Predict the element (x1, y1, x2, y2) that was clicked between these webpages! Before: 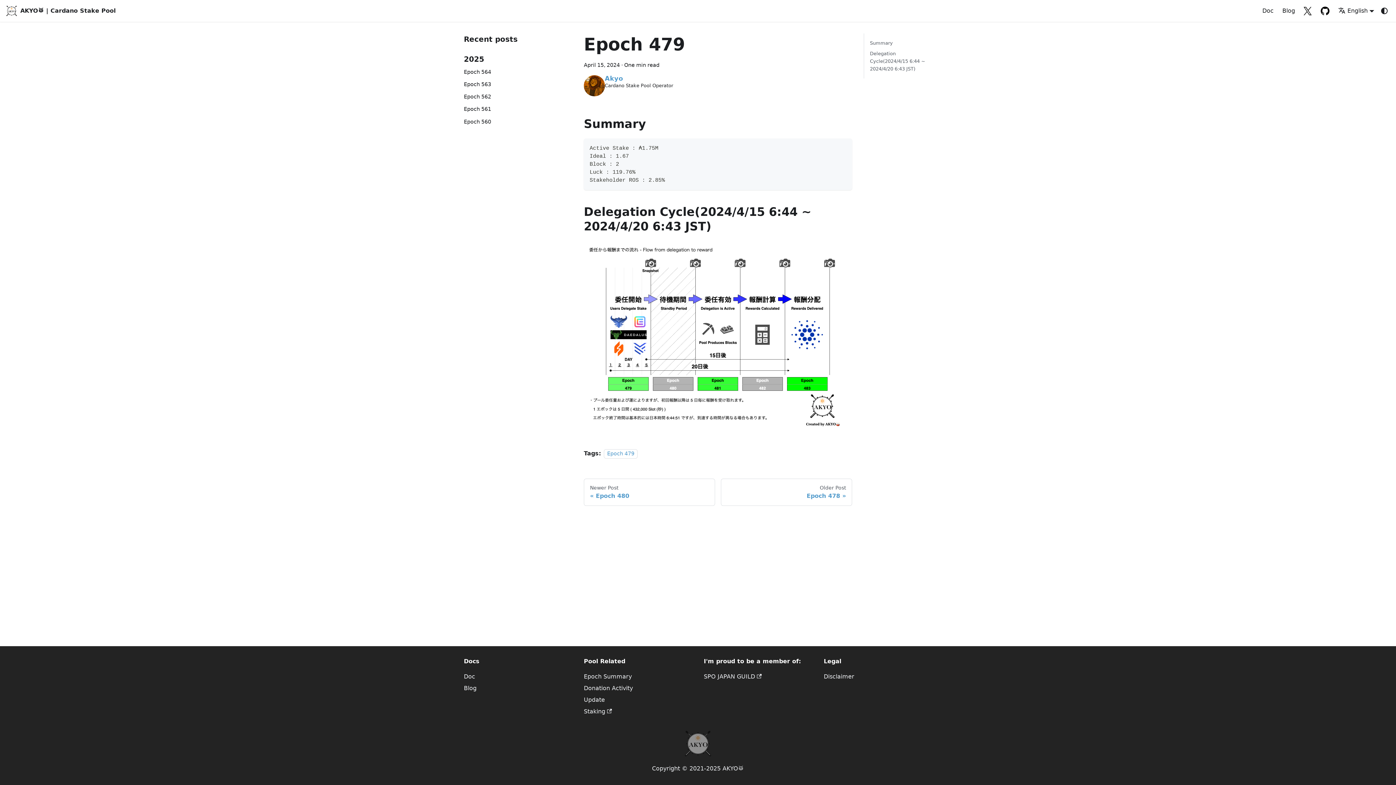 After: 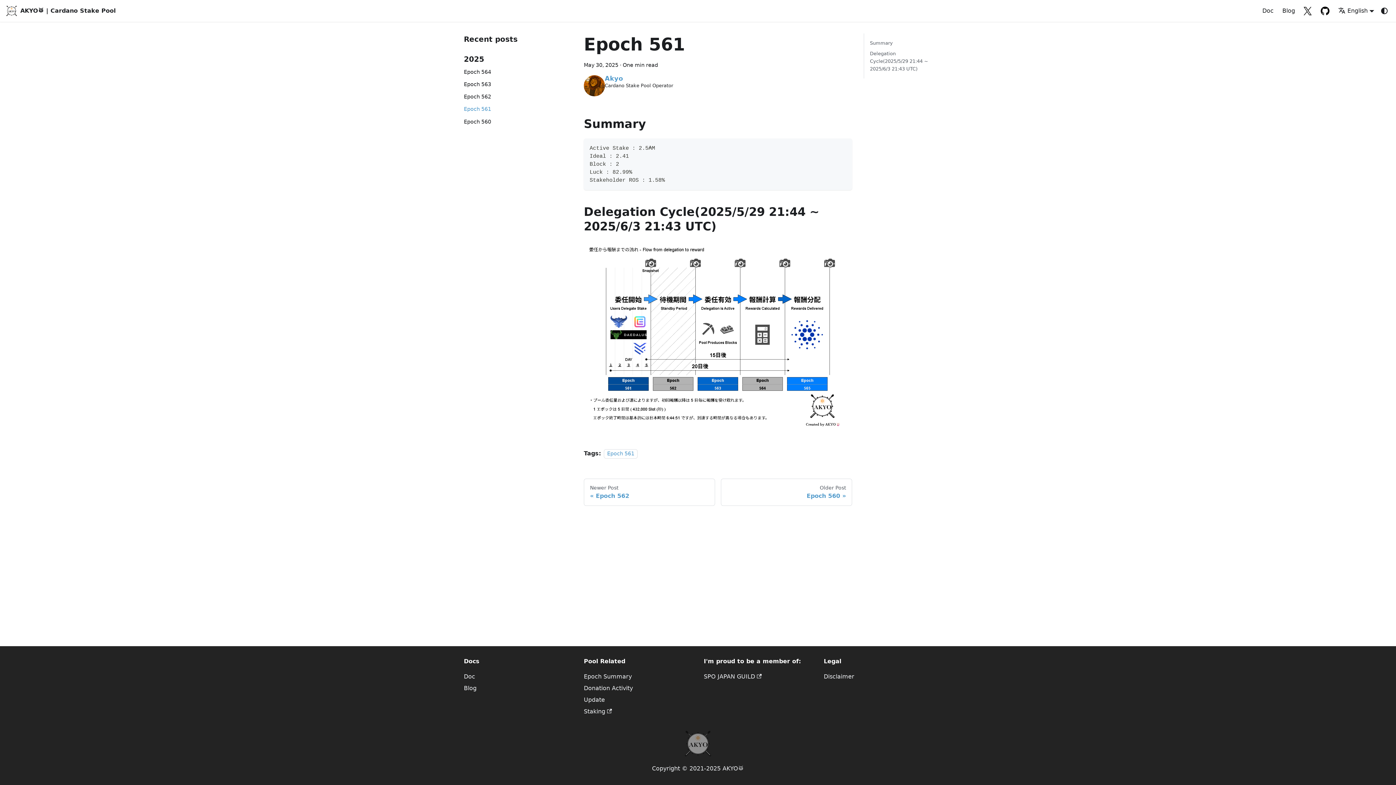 Action: label: Epoch 561 bbox: (464, 105, 572, 113)